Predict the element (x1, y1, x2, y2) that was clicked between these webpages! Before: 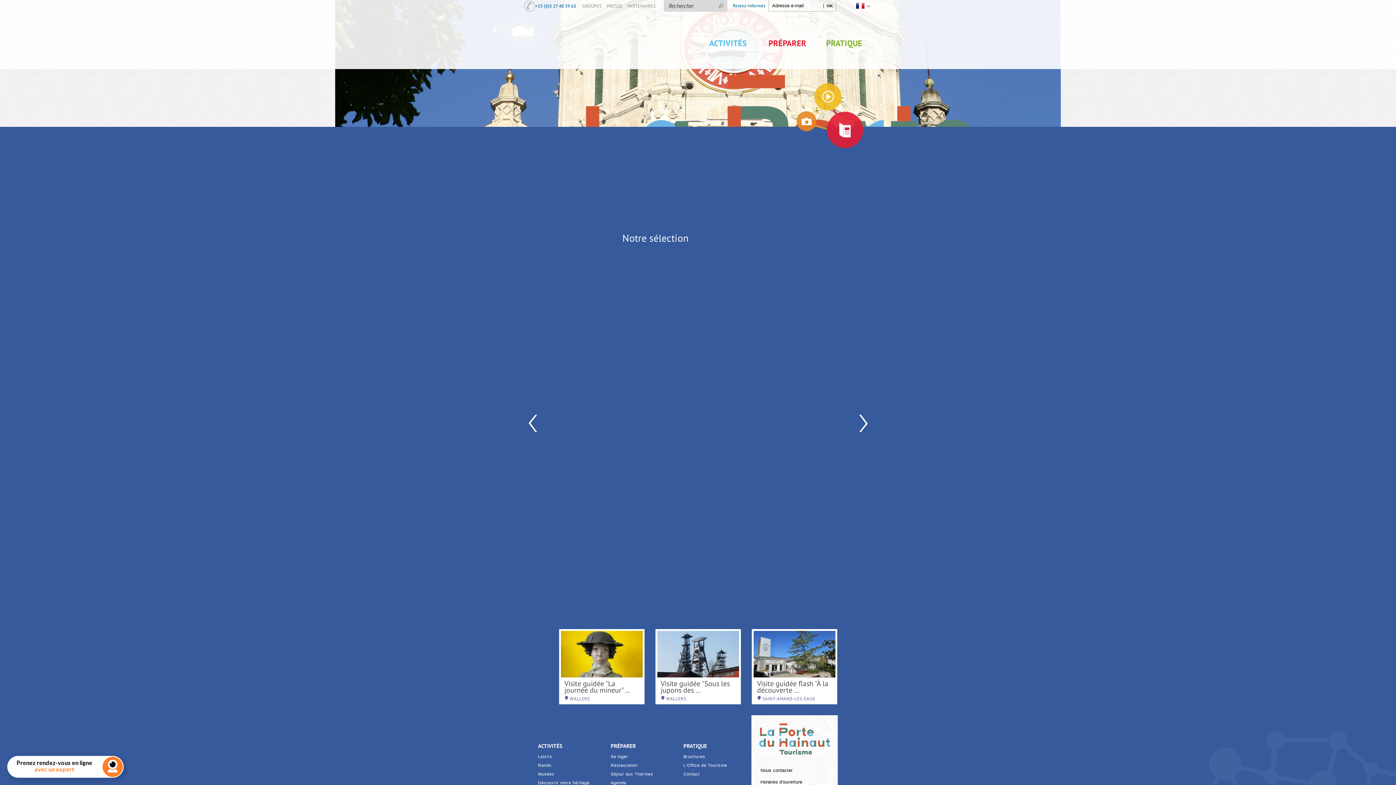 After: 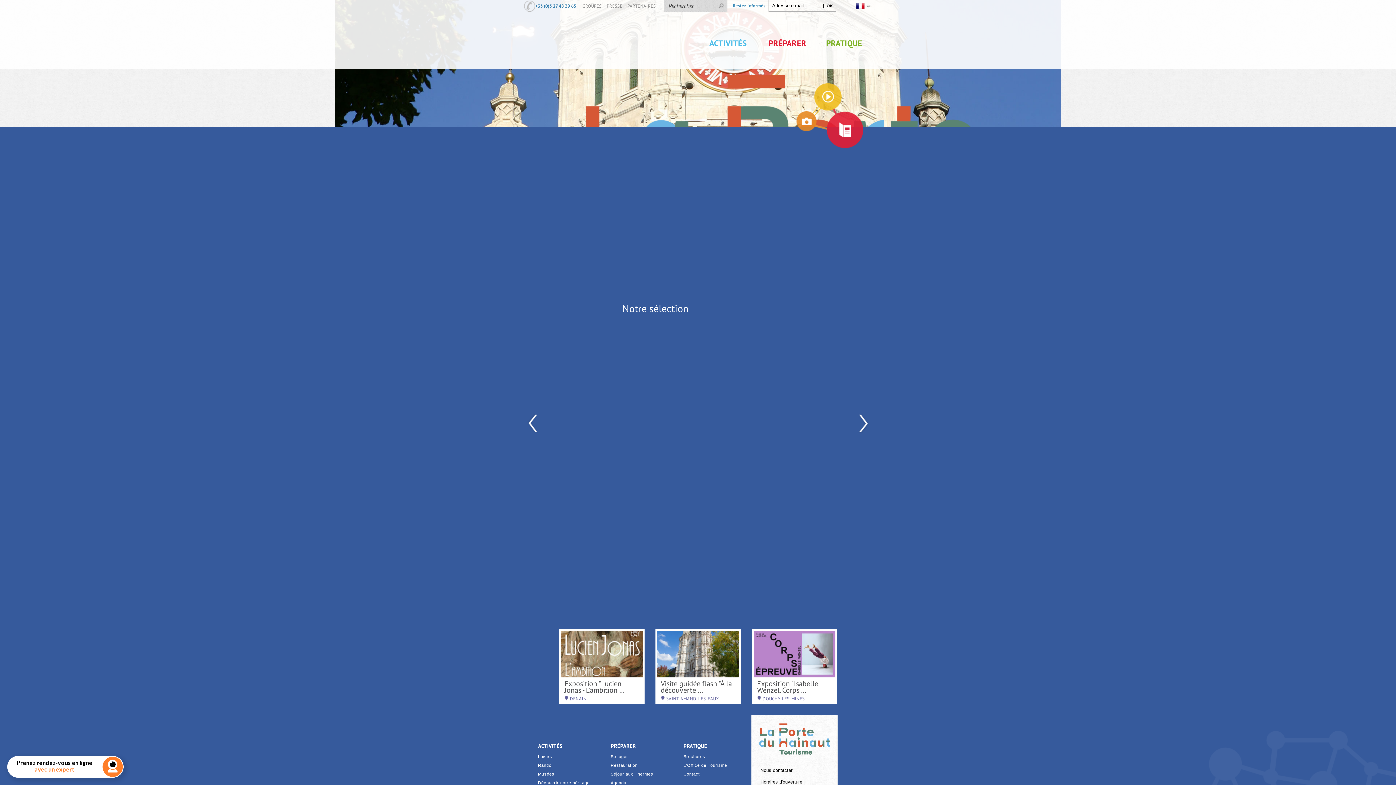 Action: label: PRATIQUE bbox: (683, 742, 707, 749)